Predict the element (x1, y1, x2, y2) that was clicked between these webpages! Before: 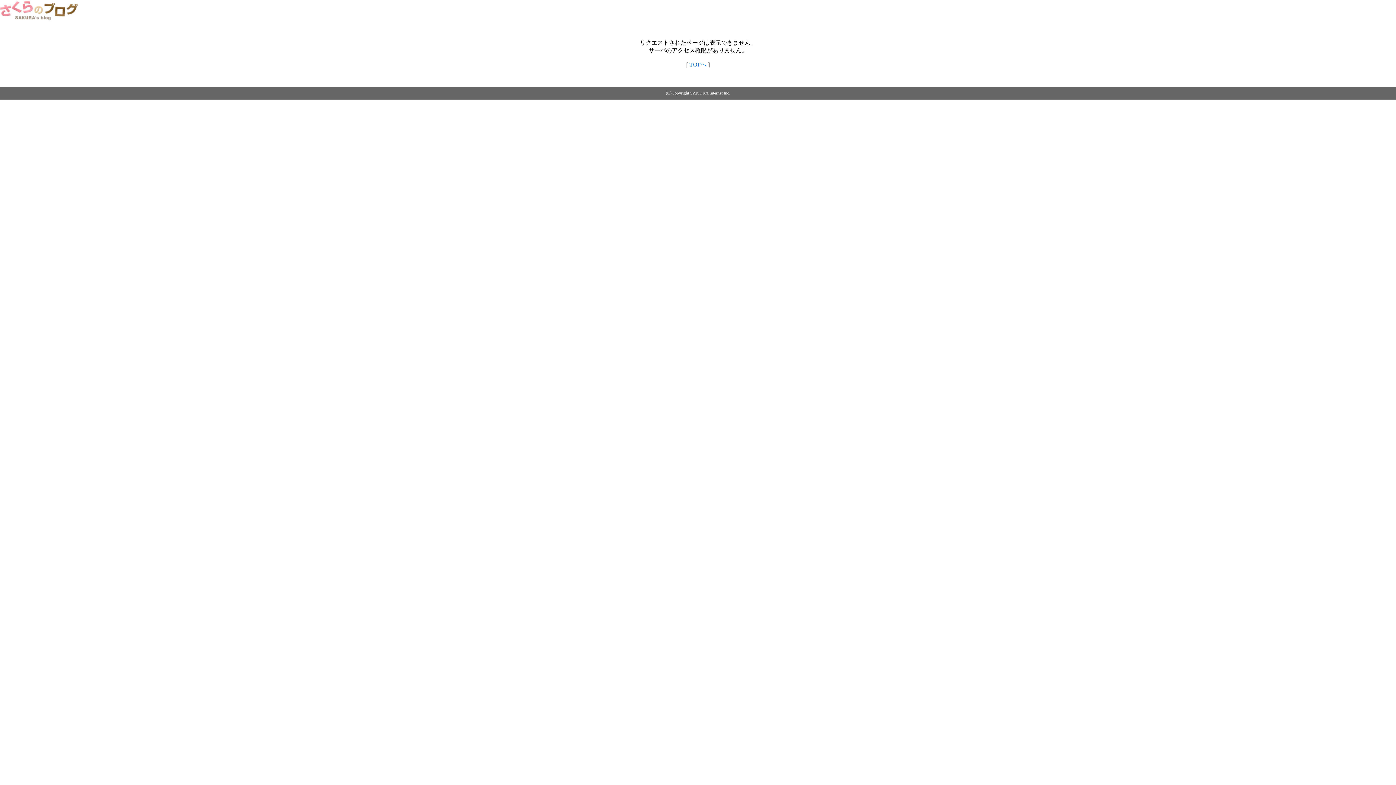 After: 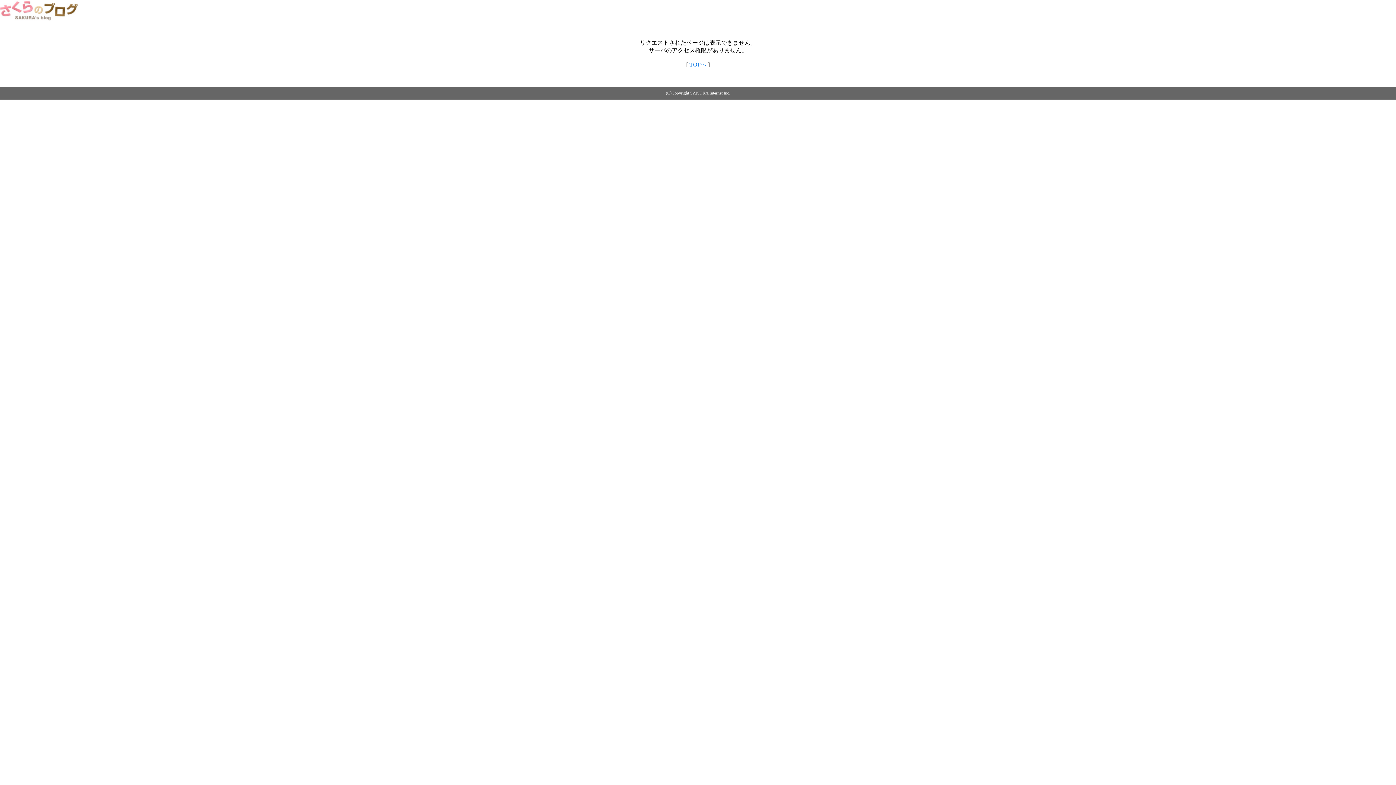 Action: bbox: (689, 61, 706, 67) label: TOPへ